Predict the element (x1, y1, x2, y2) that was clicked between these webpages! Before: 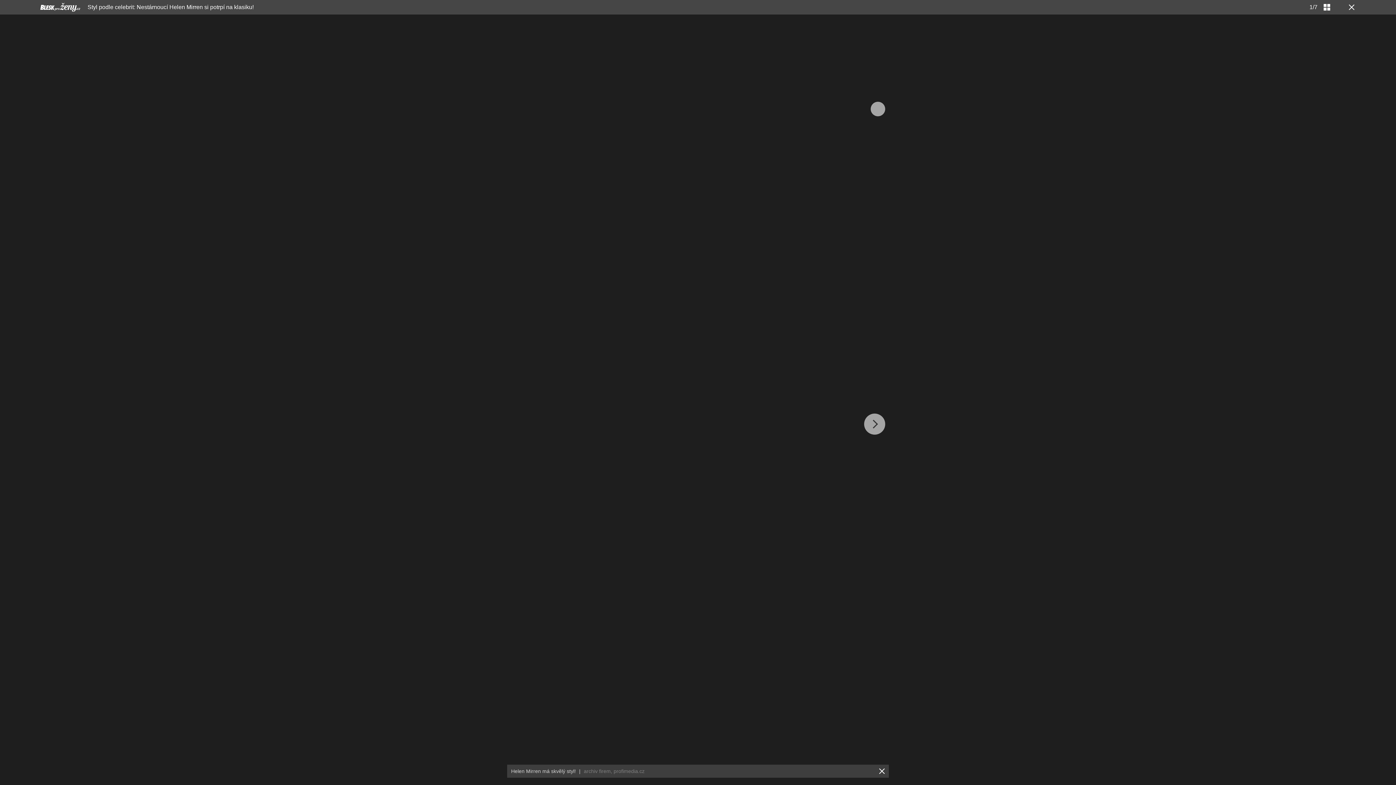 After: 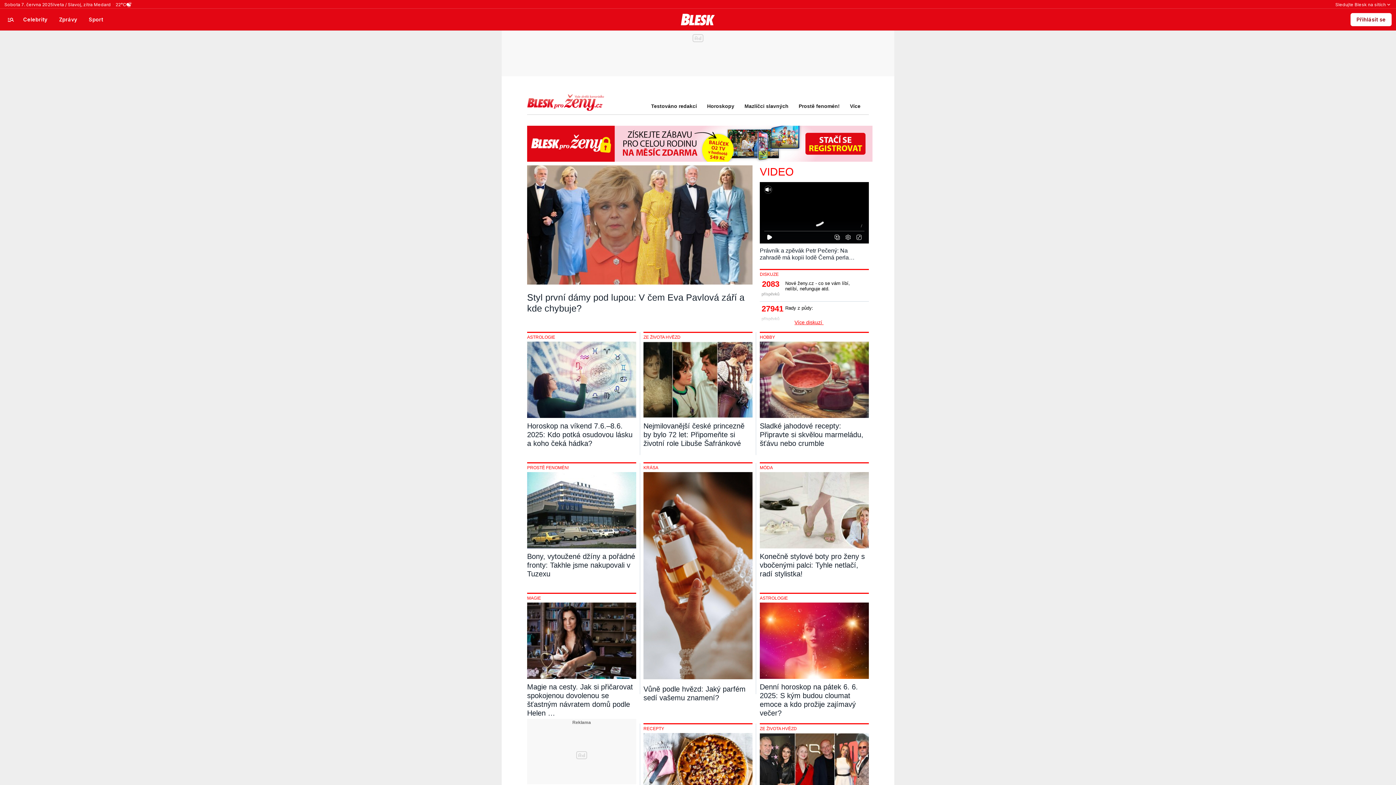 Action: bbox: (40, 2, 80, 12)